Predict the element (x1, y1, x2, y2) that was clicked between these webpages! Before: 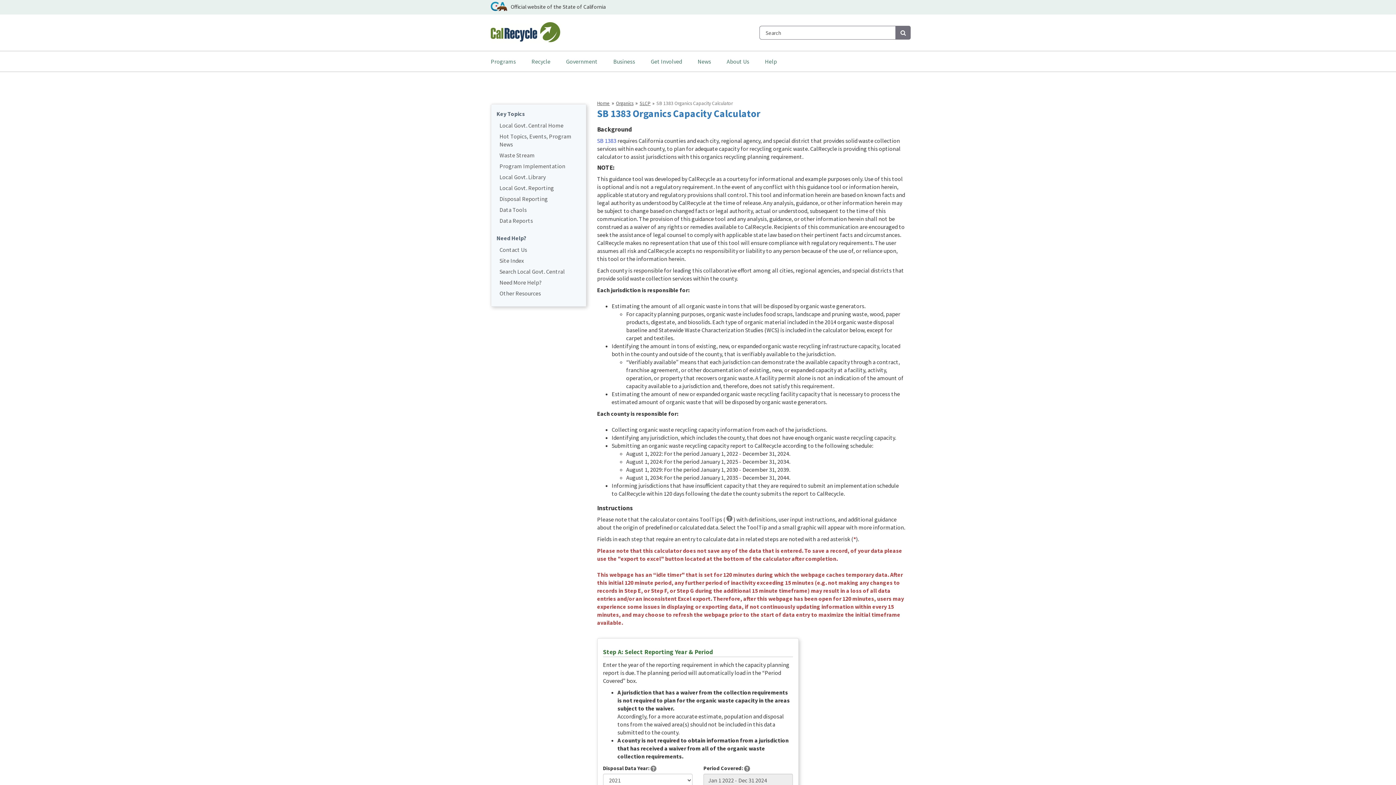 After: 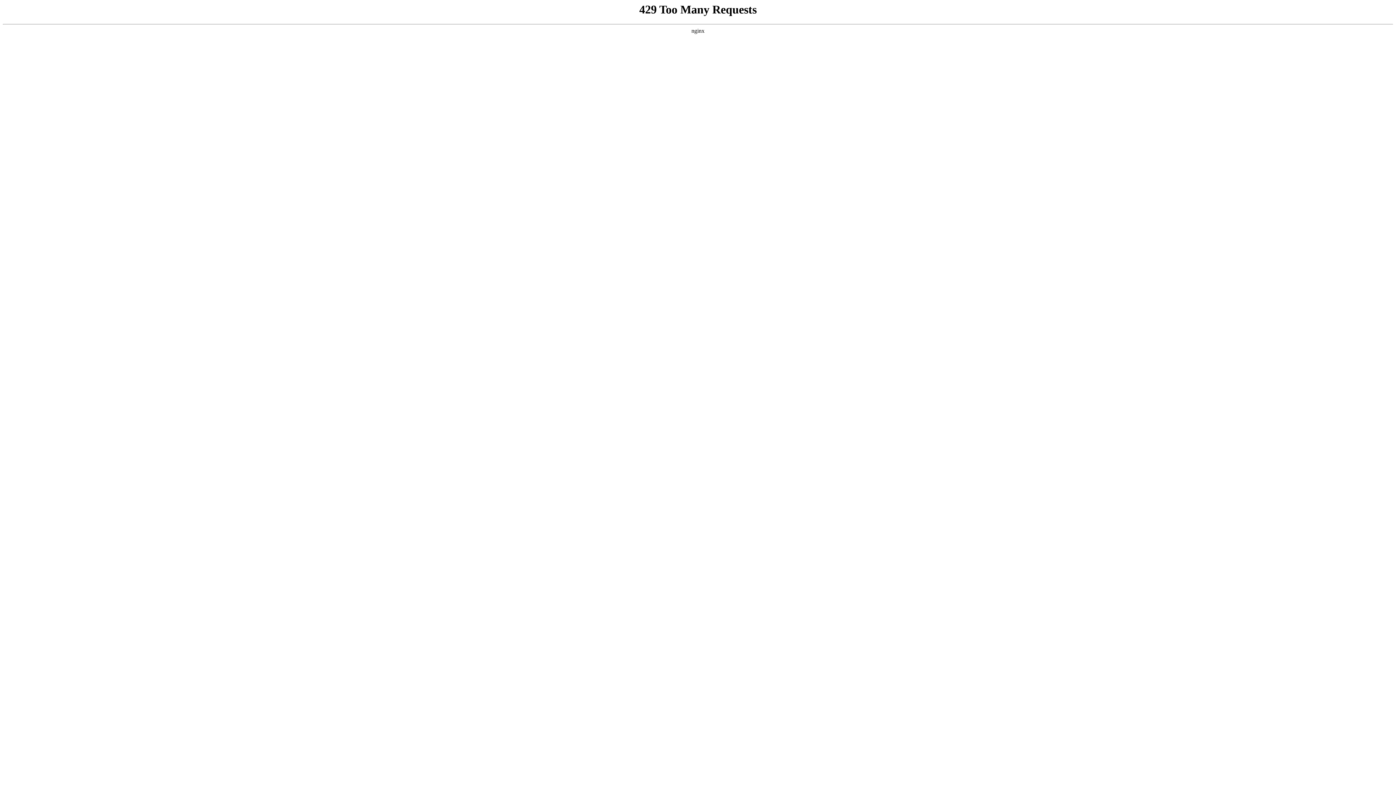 Action: bbox: (639, 100, 650, 106) label: SLCP